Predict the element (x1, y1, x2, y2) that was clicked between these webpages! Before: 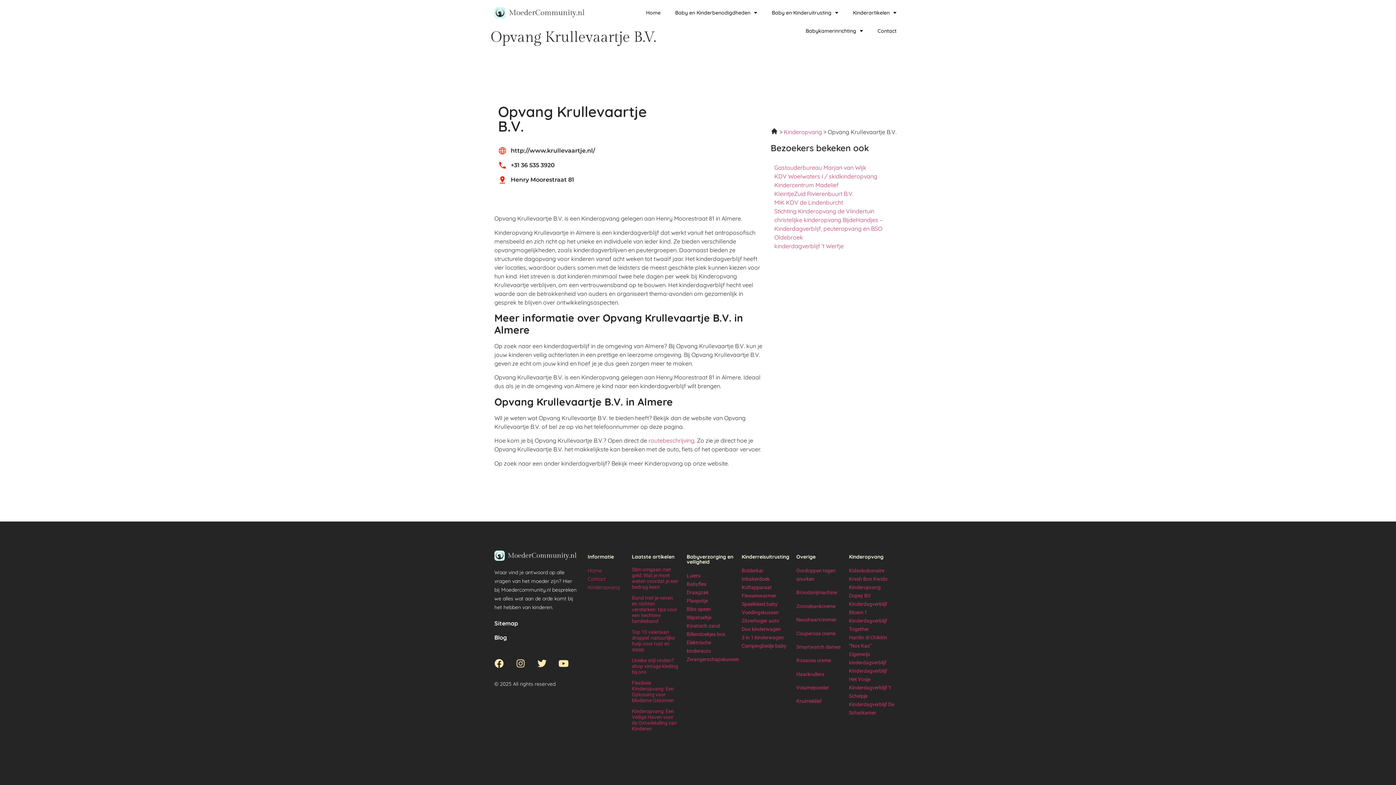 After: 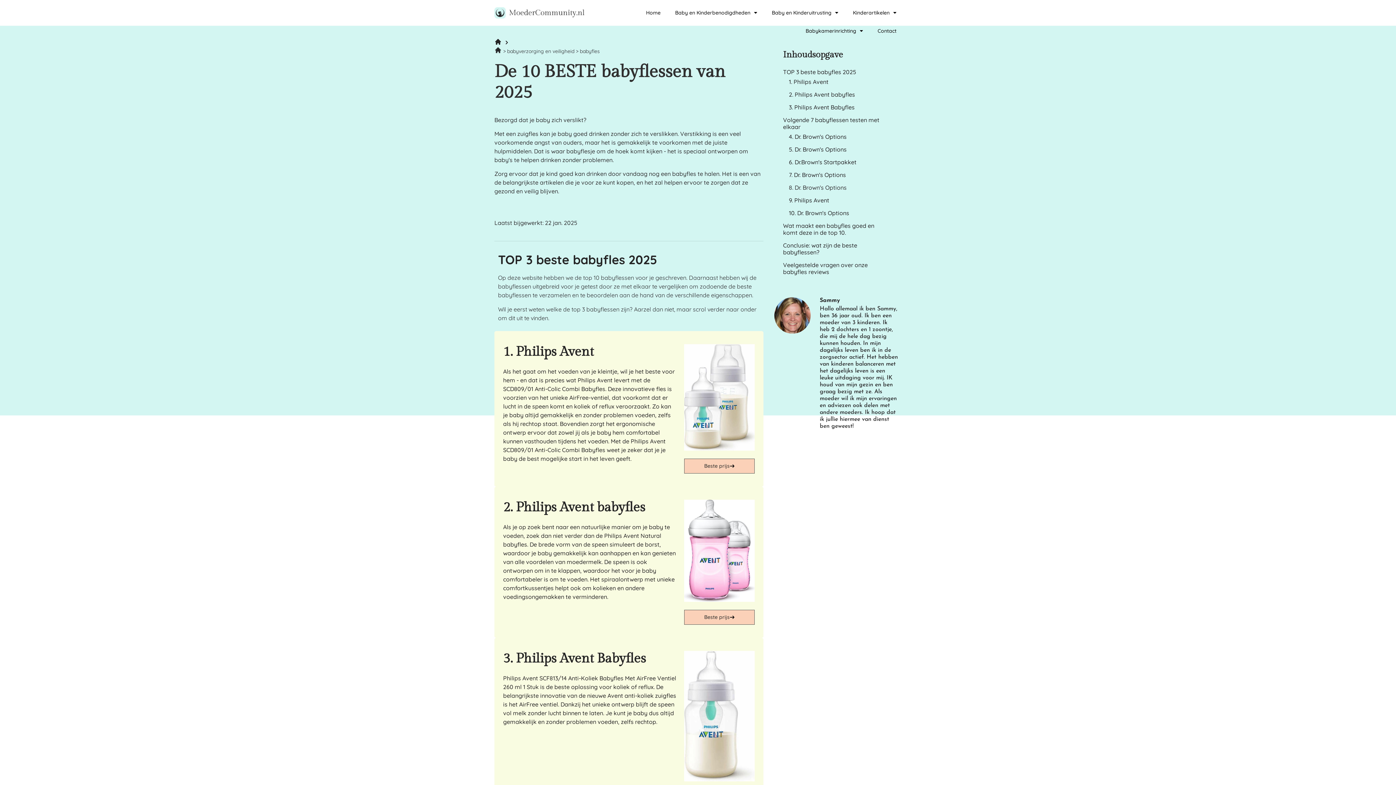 Action: bbox: (686, 581, 706, 587) label: Babyfles